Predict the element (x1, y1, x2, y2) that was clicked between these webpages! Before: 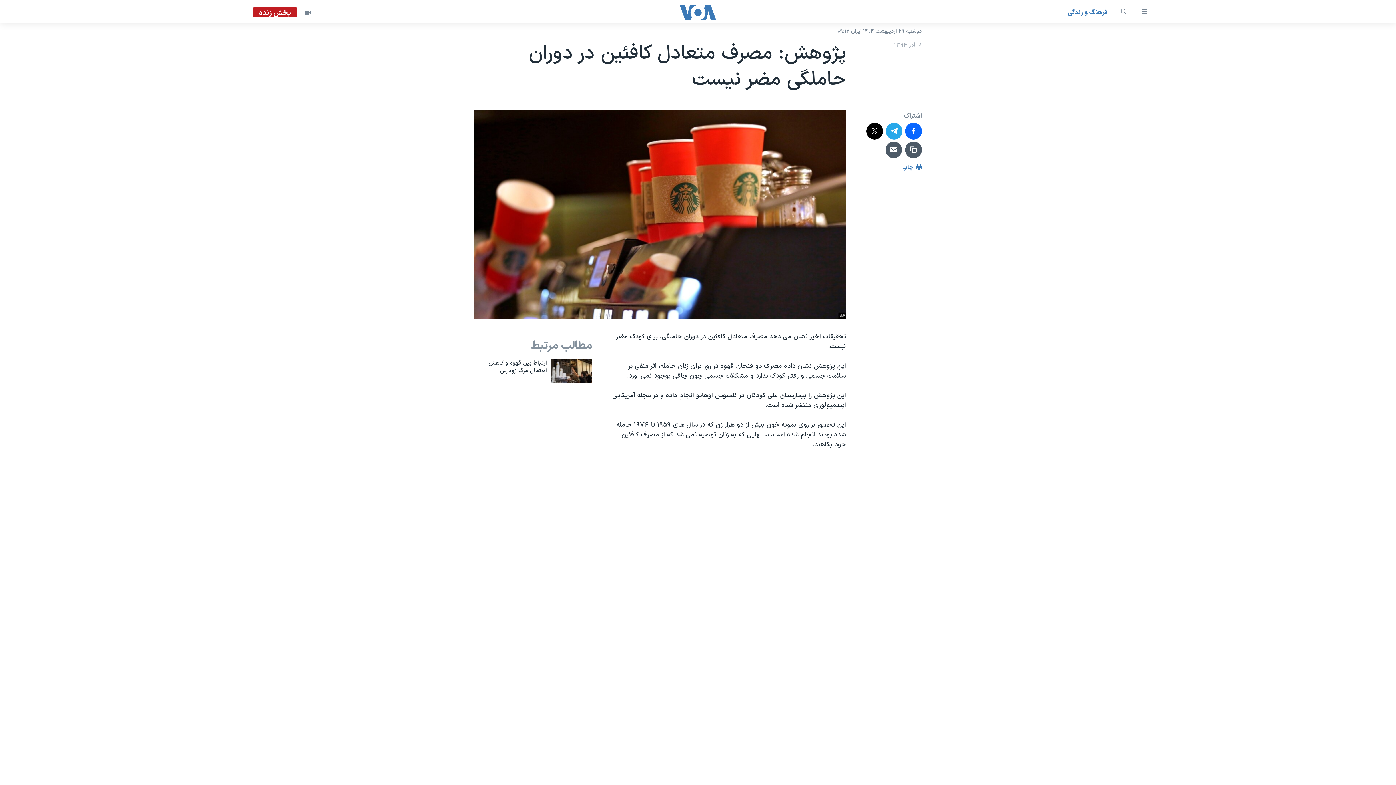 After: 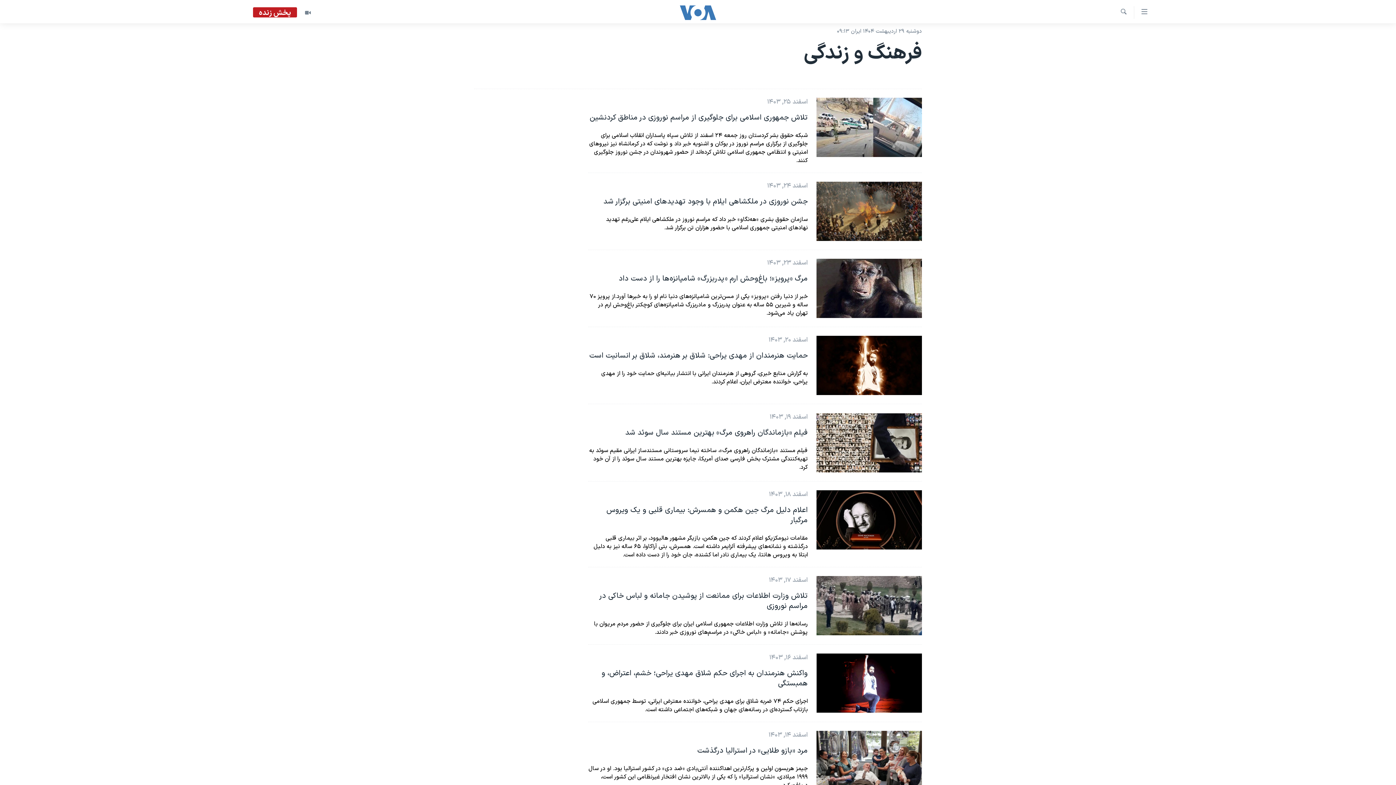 Action: label: فرهنگ و زندگی bbox: (1068, 7, 1108, 17)